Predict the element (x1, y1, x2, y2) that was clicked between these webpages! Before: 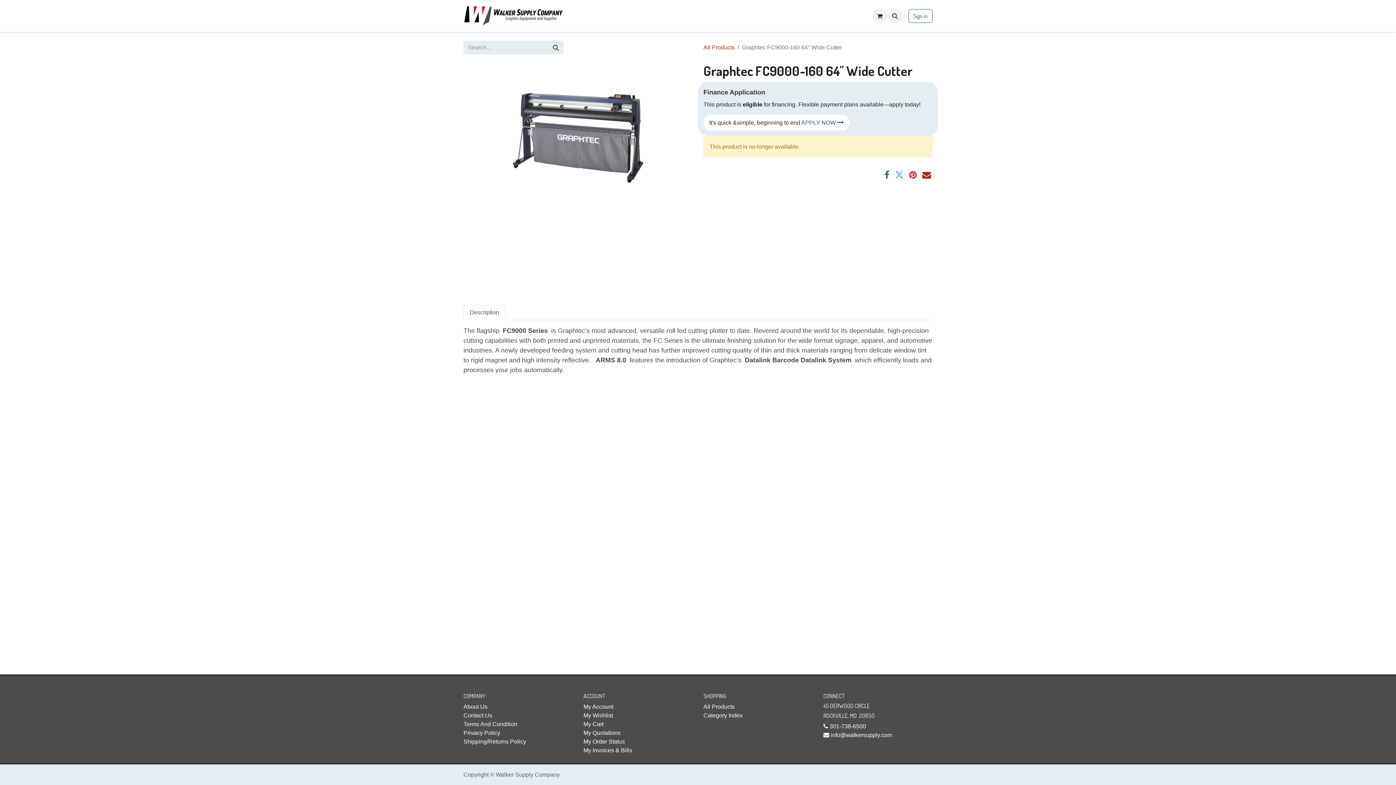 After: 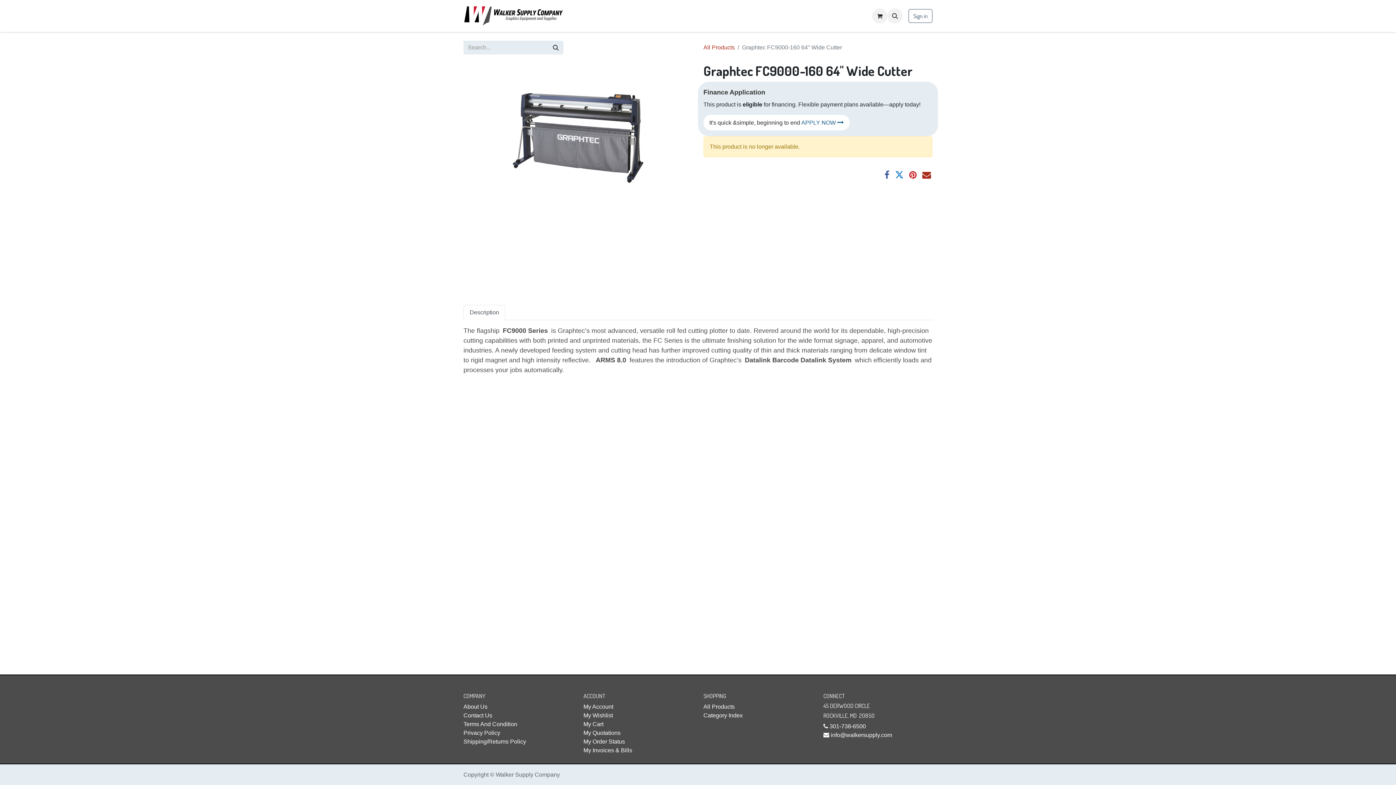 Action: label: Twitter bbox: (895, 170, 904, 179)